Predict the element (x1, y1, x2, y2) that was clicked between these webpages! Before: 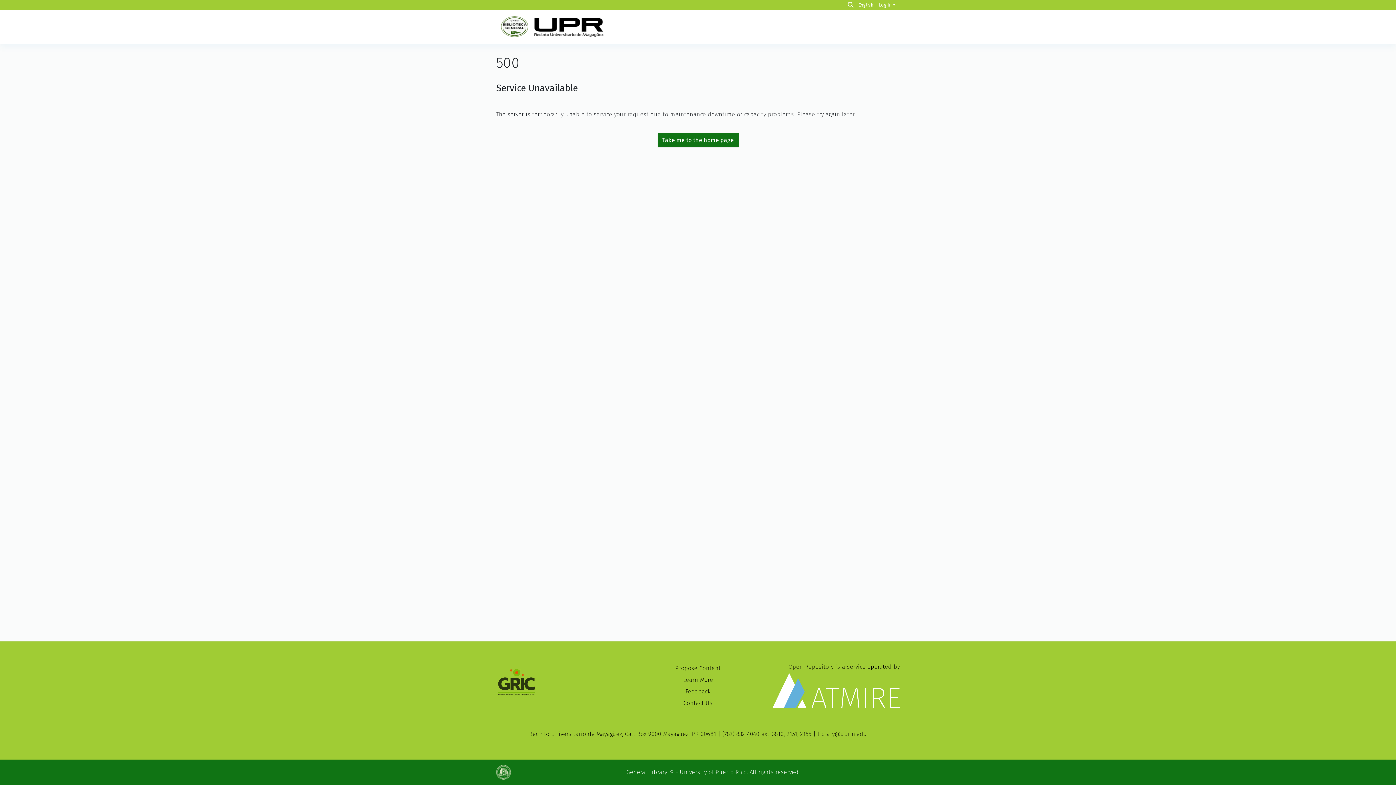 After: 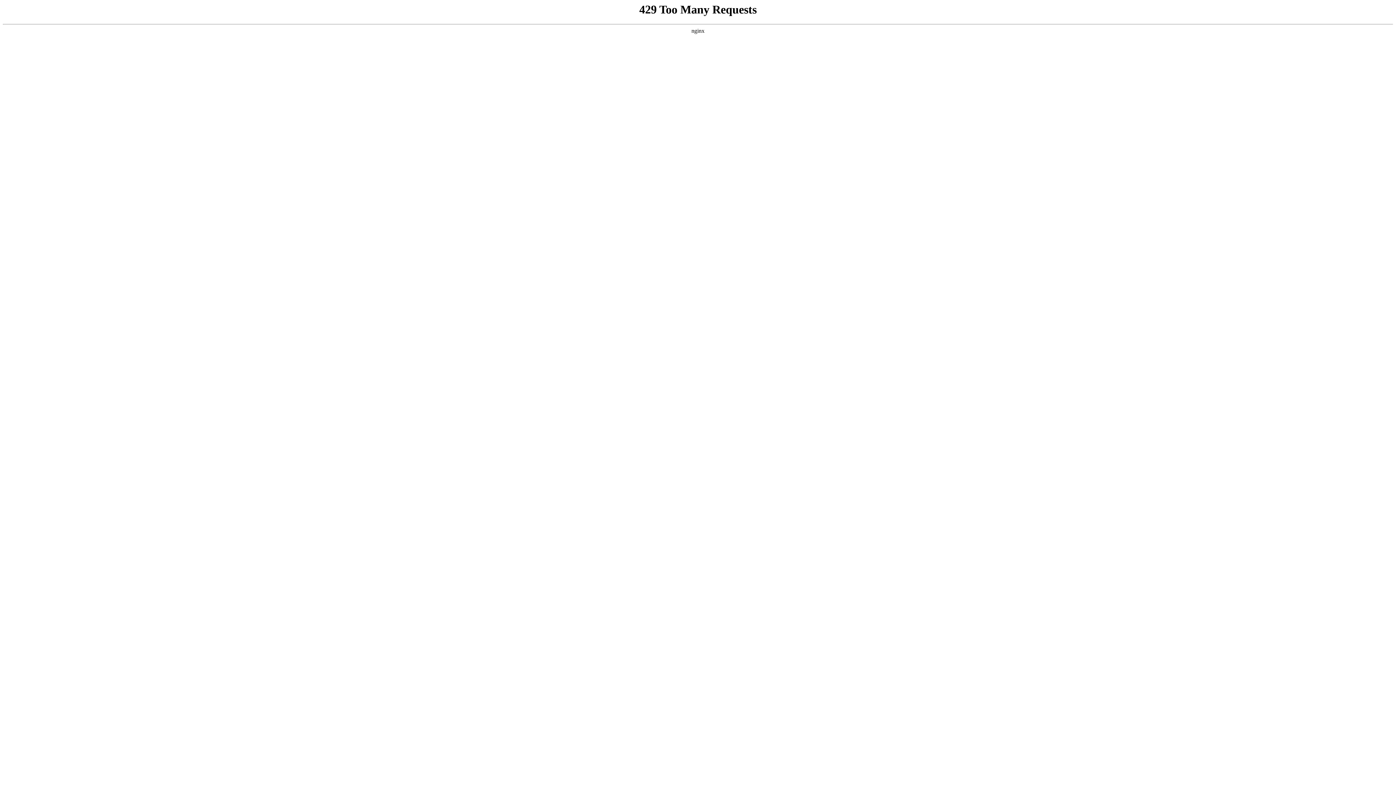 Action: bbox: (683, 676, 713, 683) label: Learn More